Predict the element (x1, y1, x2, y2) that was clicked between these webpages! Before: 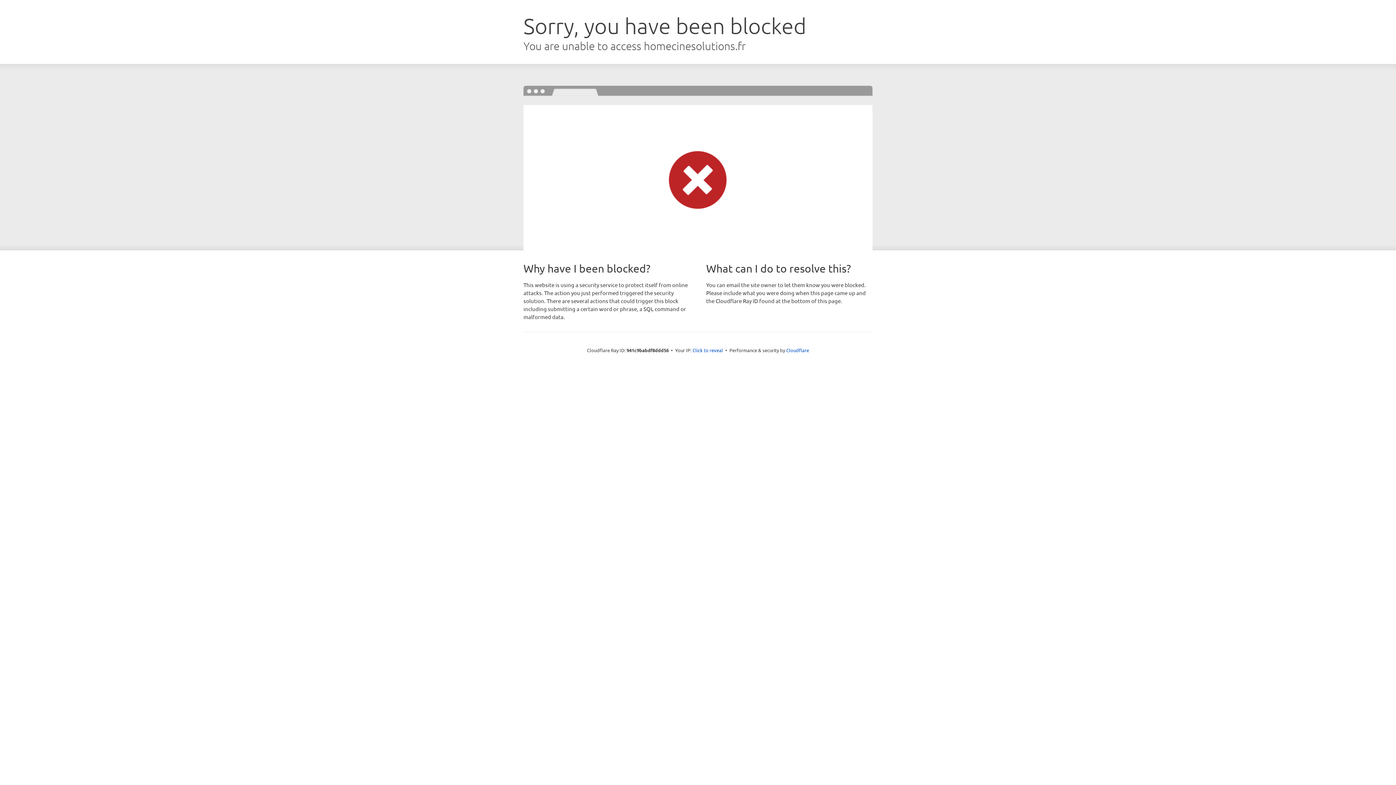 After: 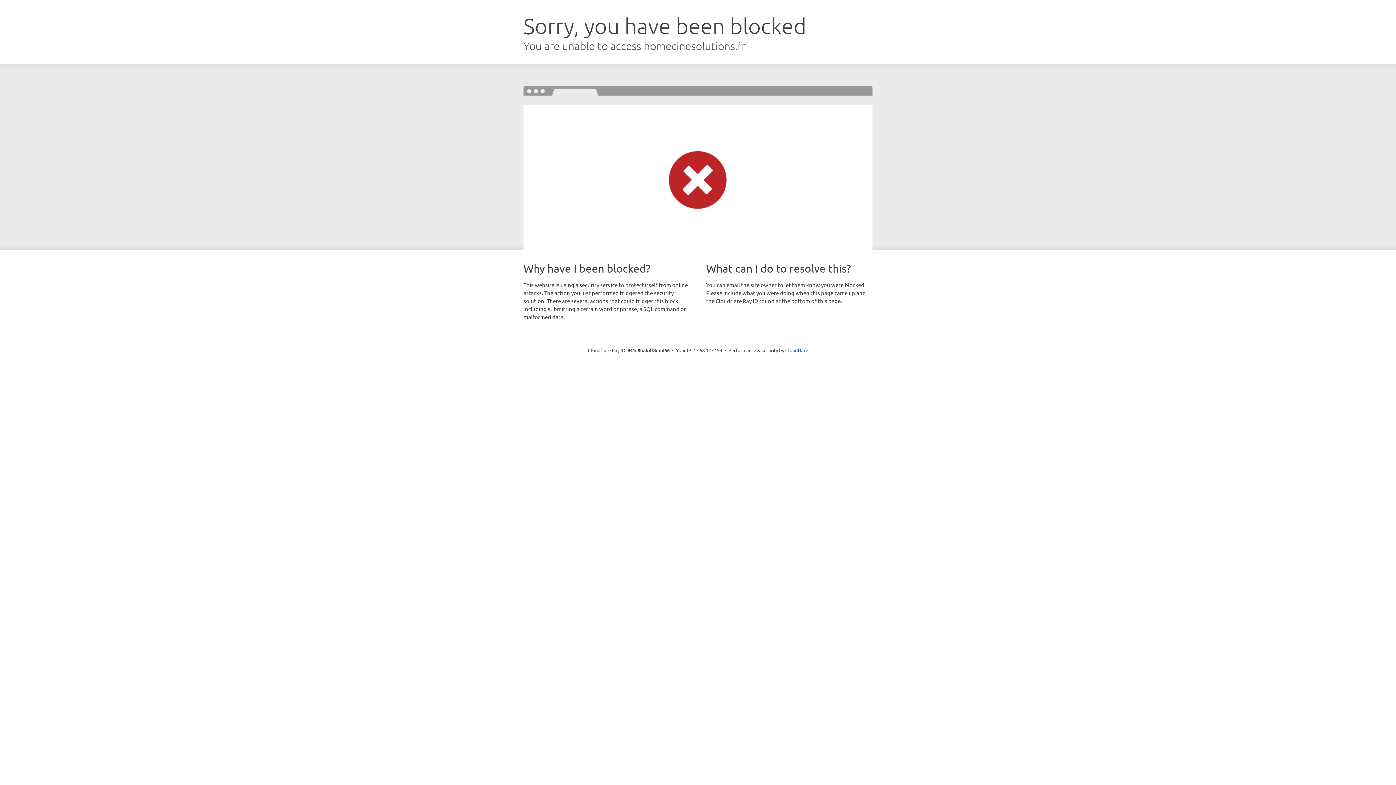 Action: bbox: (692, 346, 723, 353) label: Click to reveal